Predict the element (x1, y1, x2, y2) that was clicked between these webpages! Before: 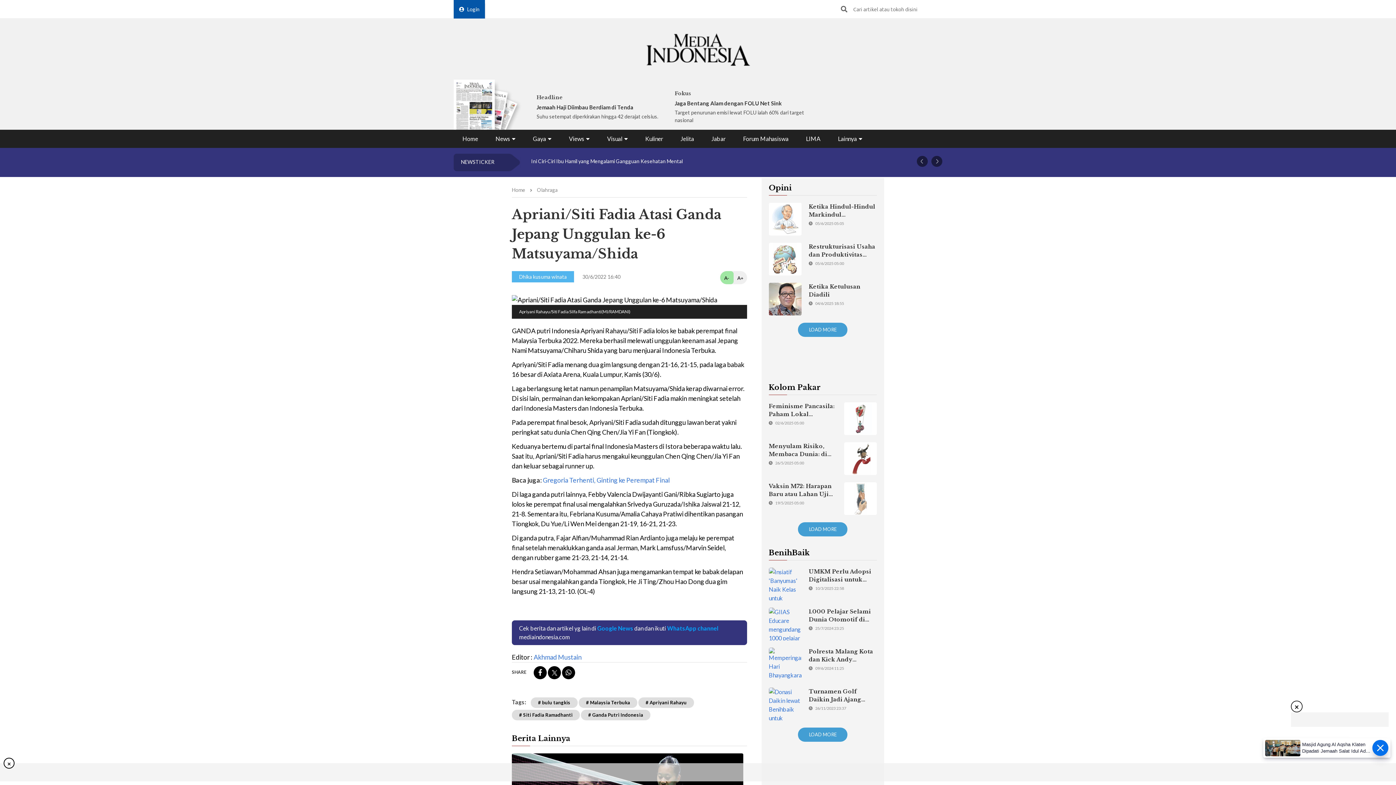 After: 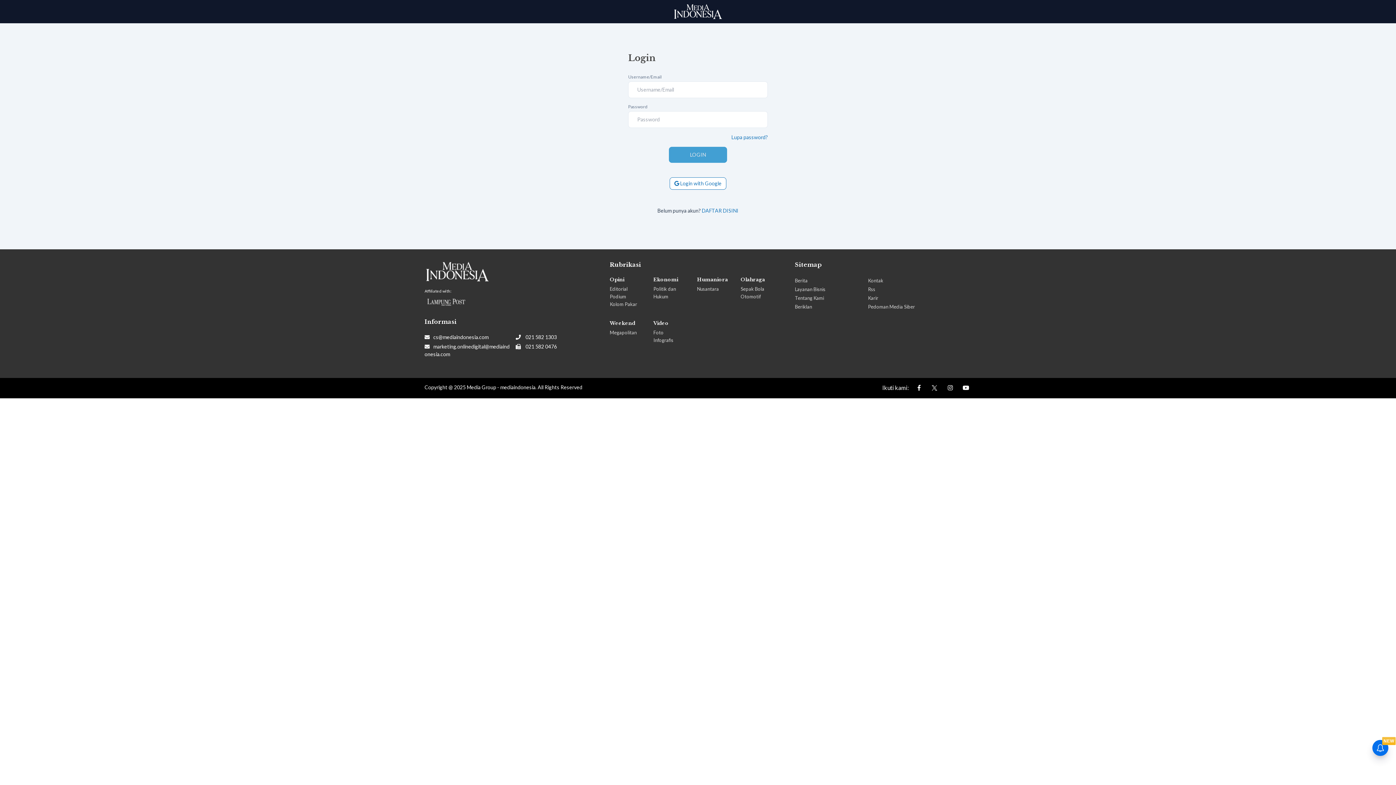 Action: label: Login bbox: (453, 0, 485, 18)